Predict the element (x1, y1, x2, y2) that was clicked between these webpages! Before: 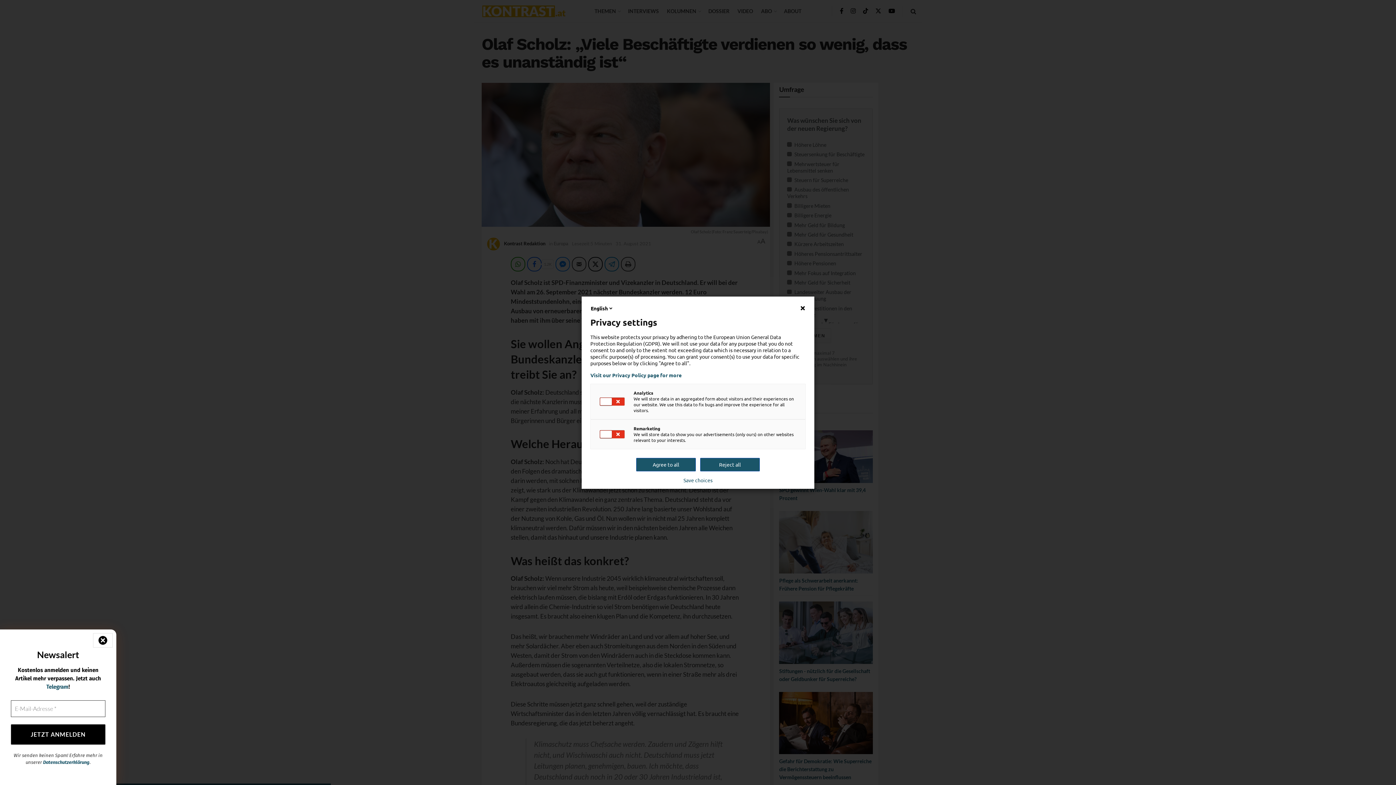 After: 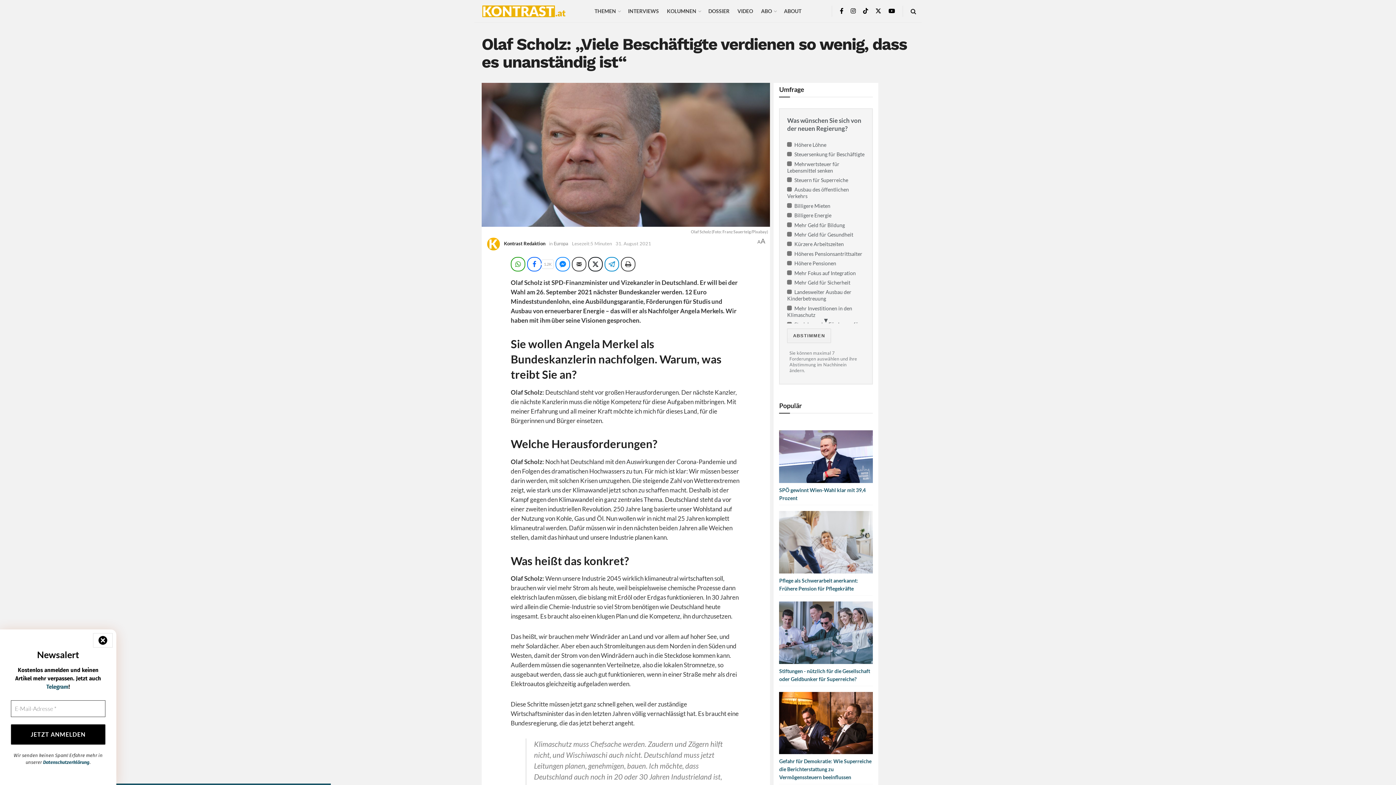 Action: label: Agree to all bbox: (636, 458, 696, 471)